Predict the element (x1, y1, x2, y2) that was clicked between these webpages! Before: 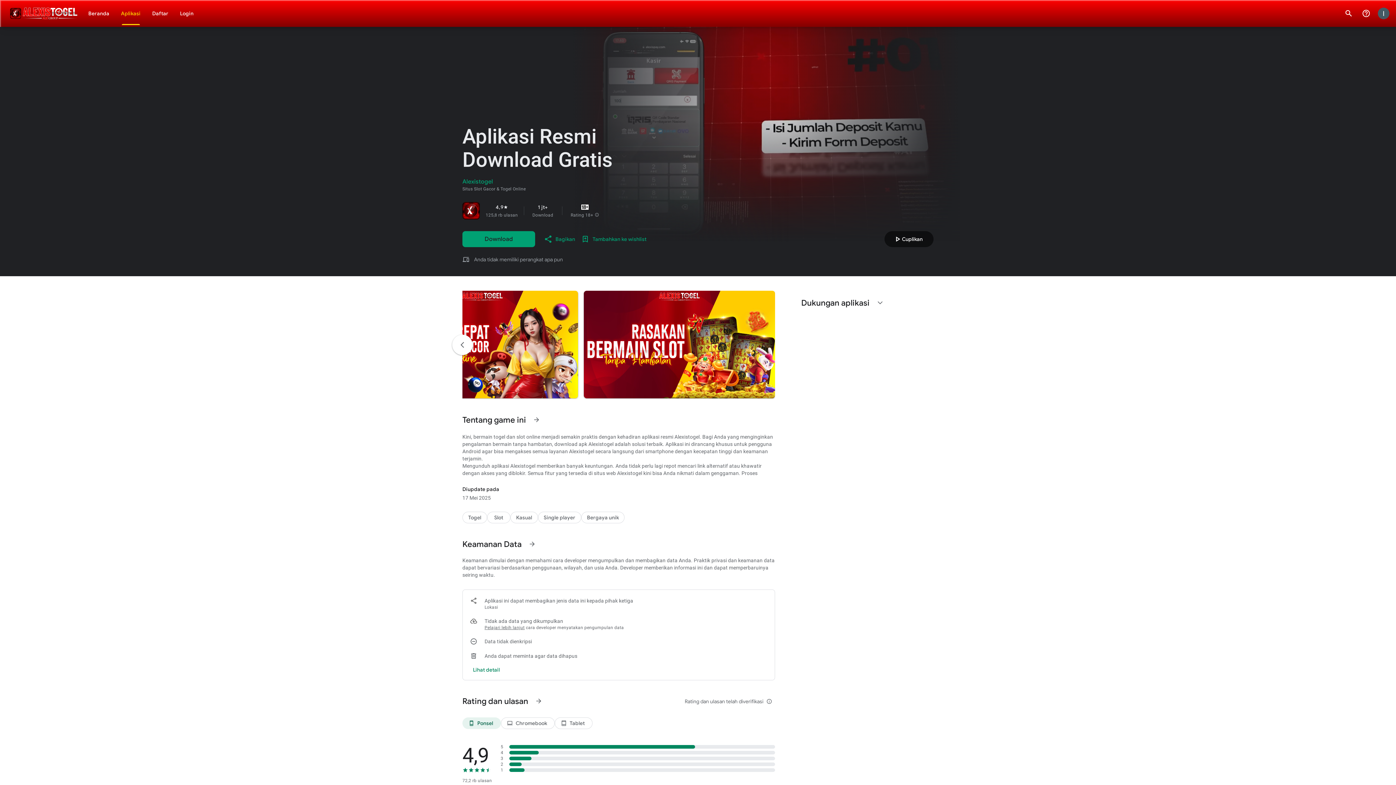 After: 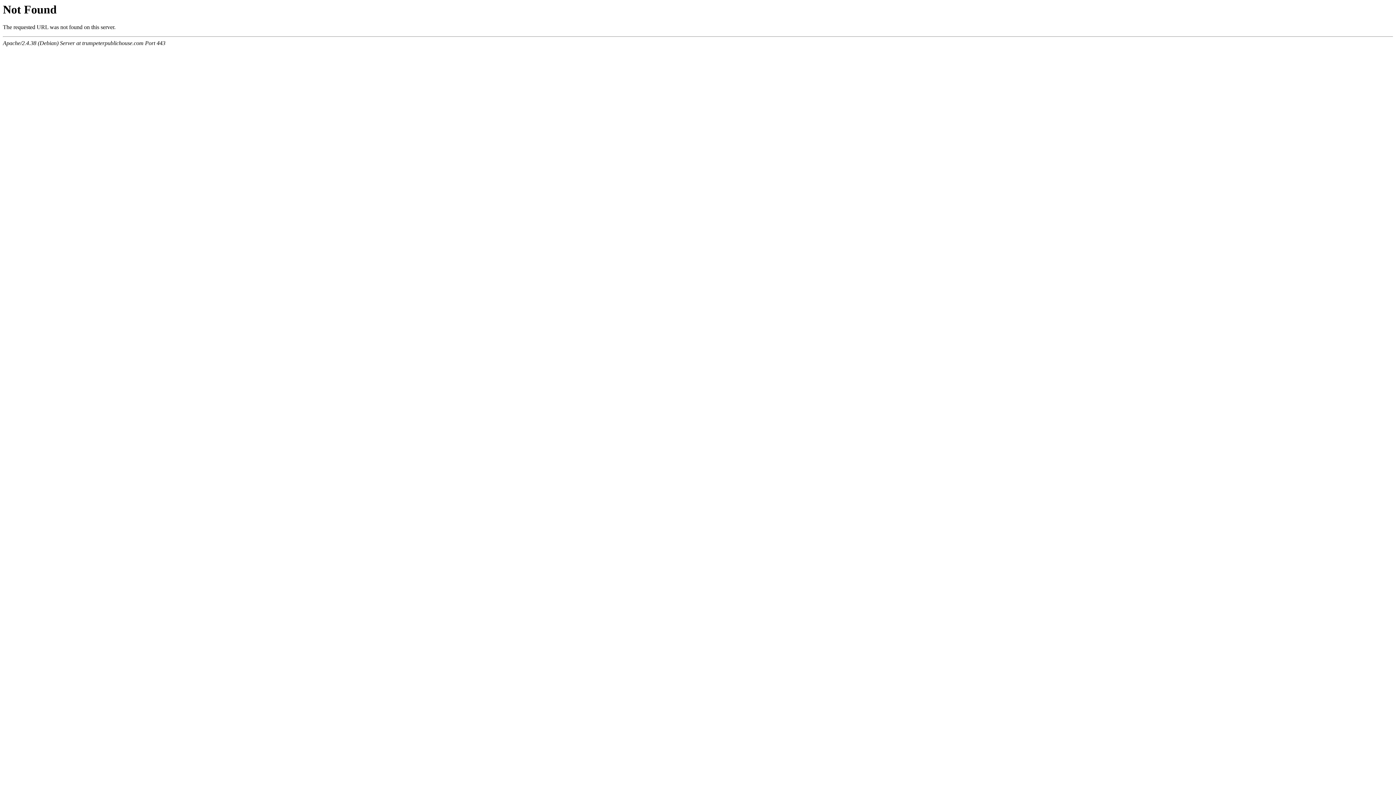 Action: bbox: (462, 178, 493, 185) label: Alexistogel